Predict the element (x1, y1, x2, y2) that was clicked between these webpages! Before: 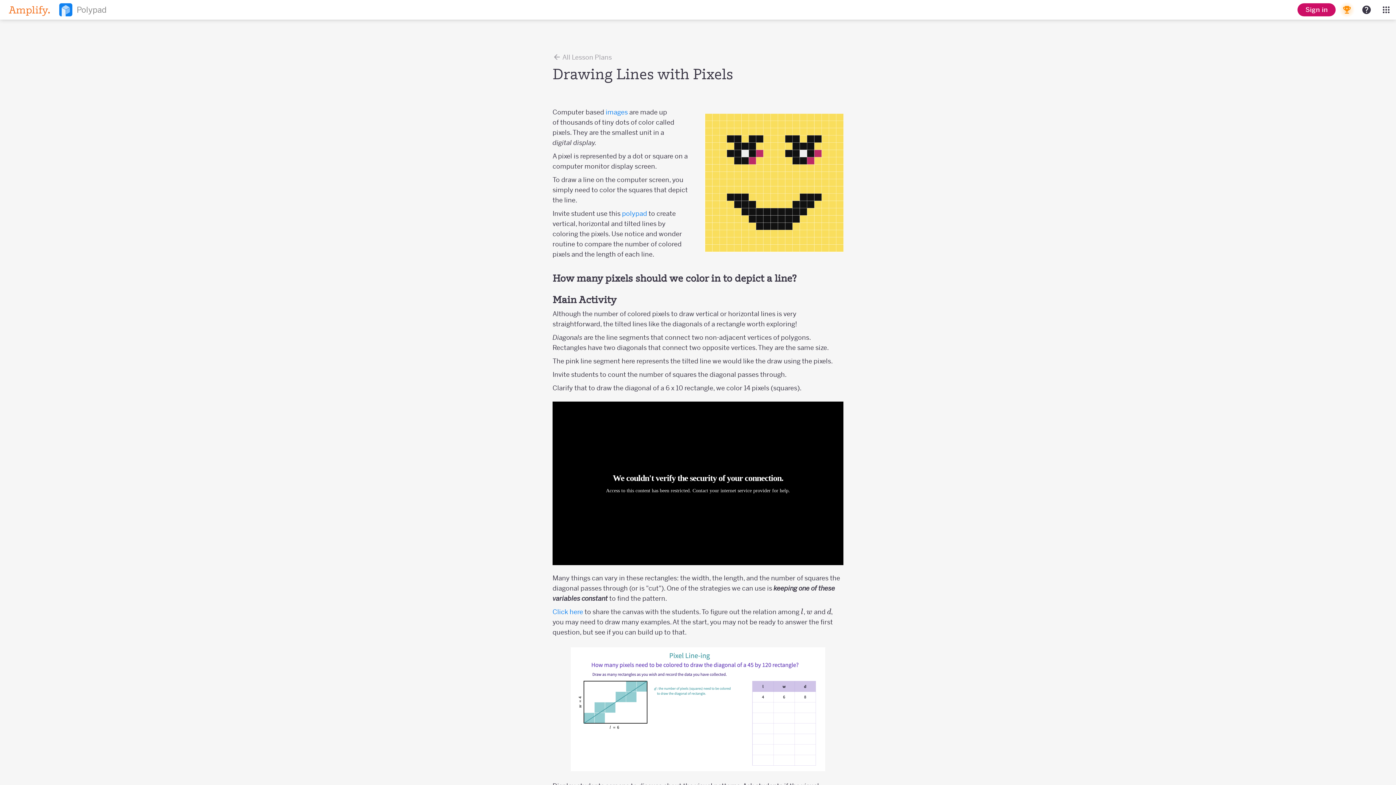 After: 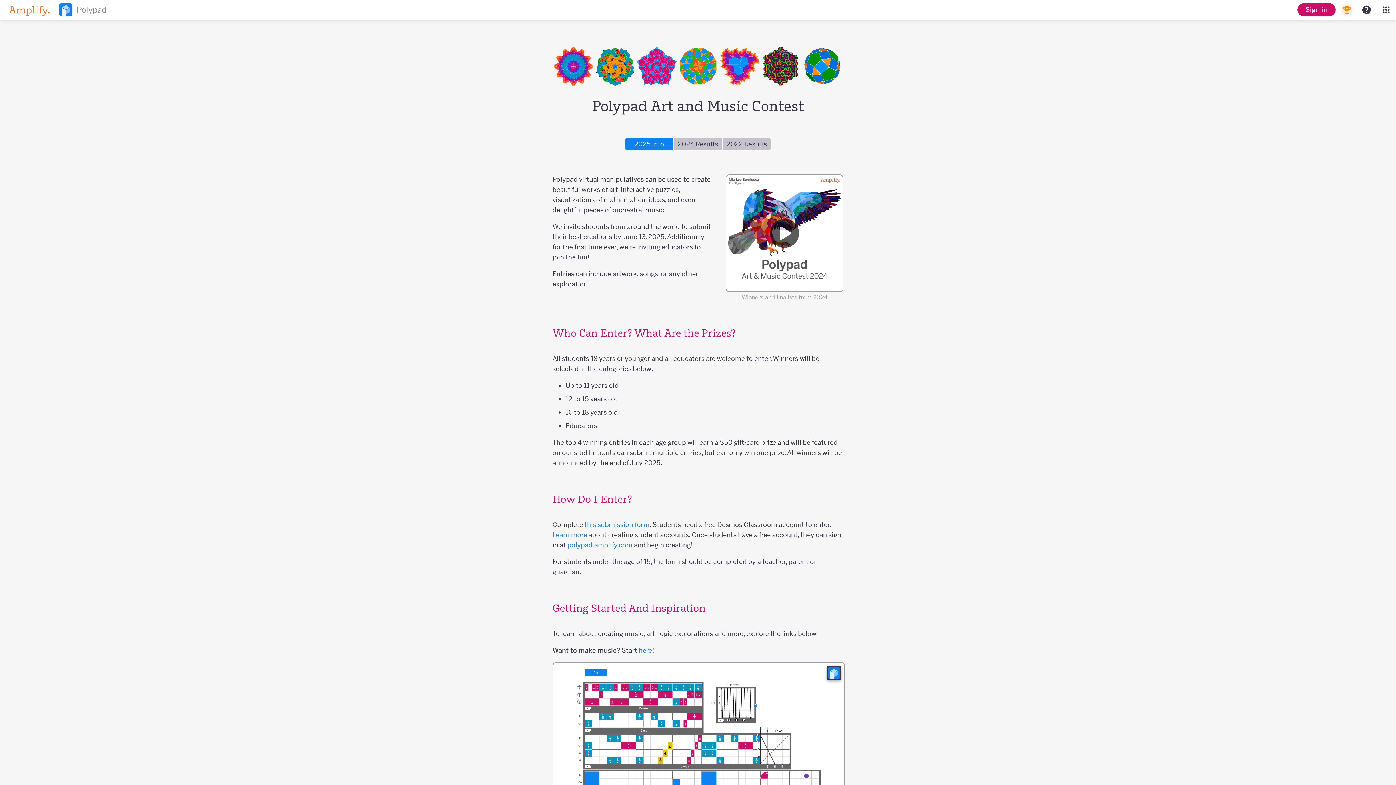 Action: label: Art and Music Contest bbox: (1337, 0, 1357, 19)